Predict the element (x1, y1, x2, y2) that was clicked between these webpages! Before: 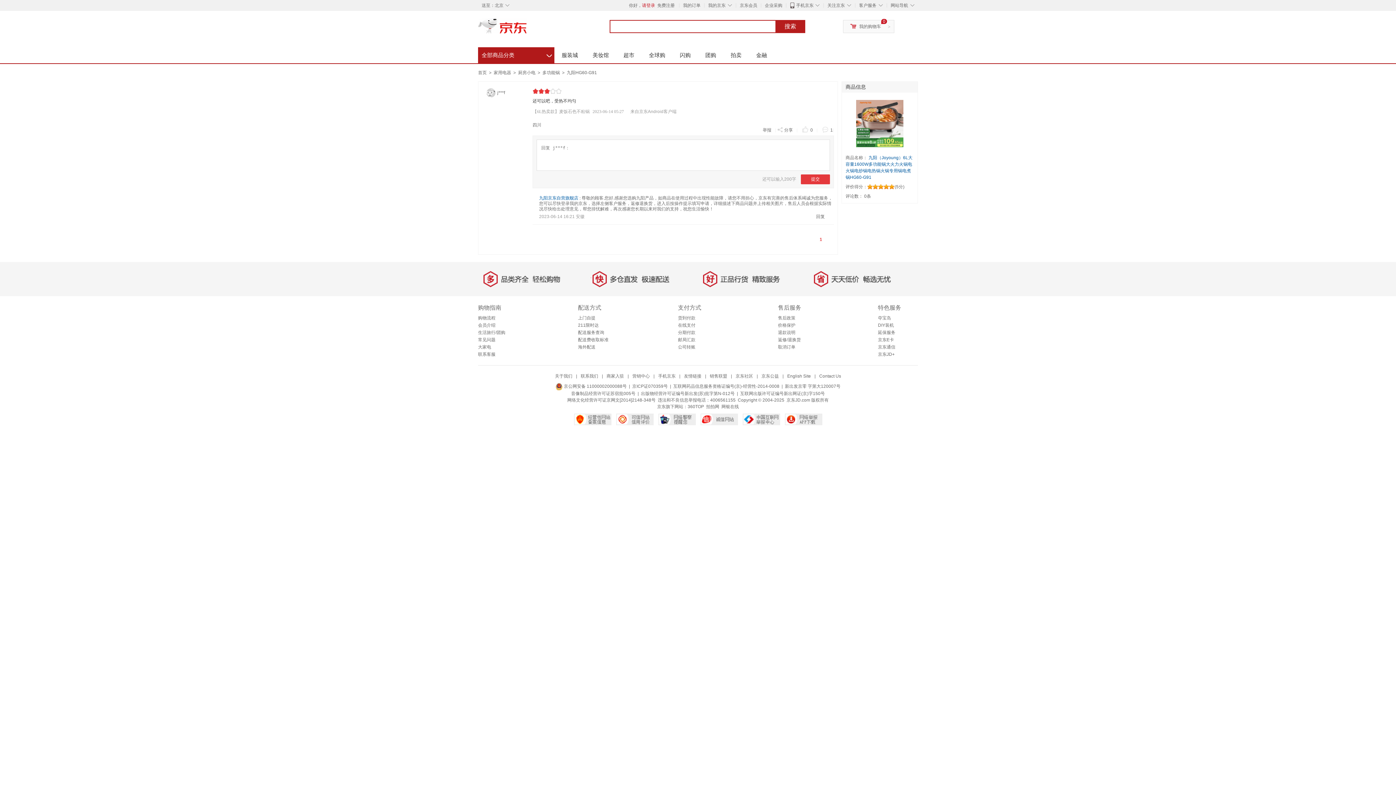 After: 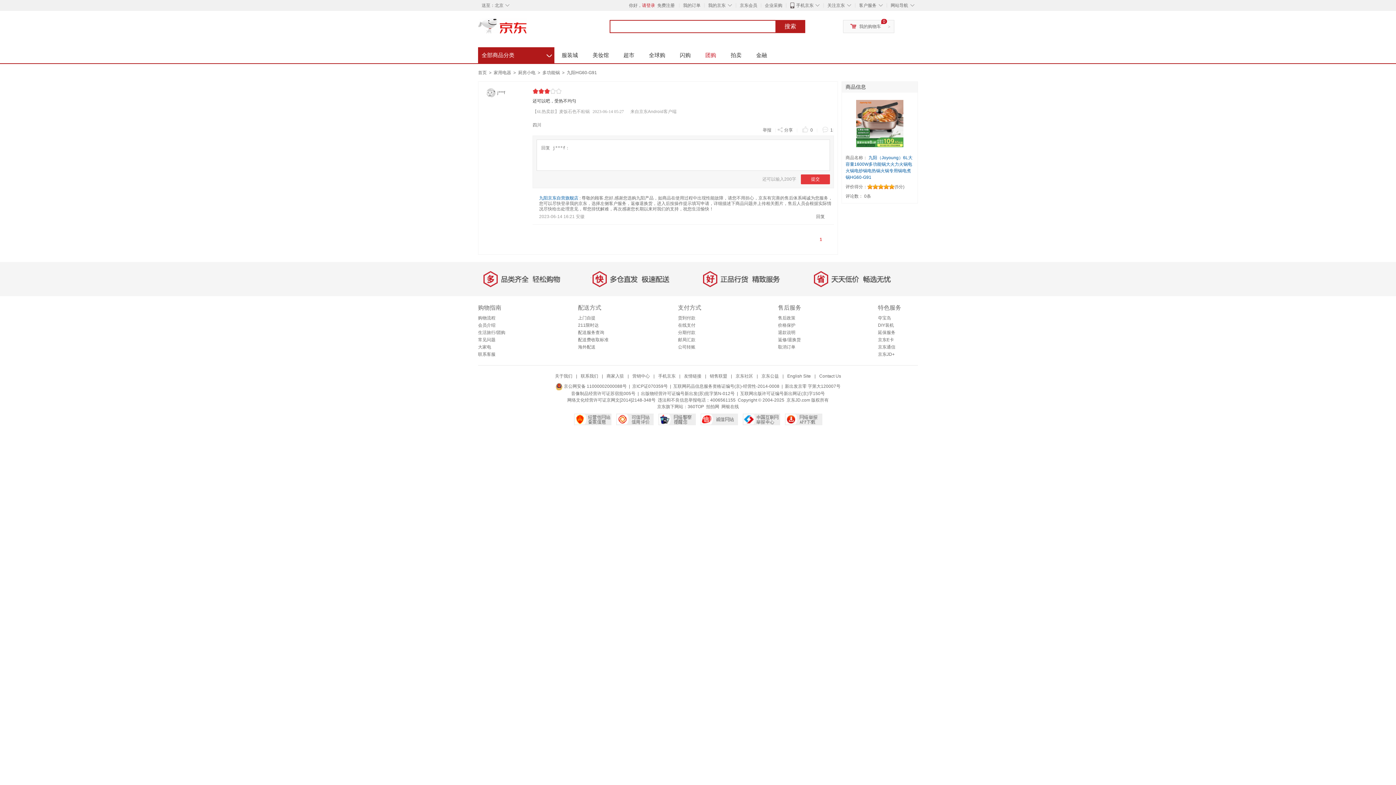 Action: bbox: (698, 47, 723, 63) label: 团购